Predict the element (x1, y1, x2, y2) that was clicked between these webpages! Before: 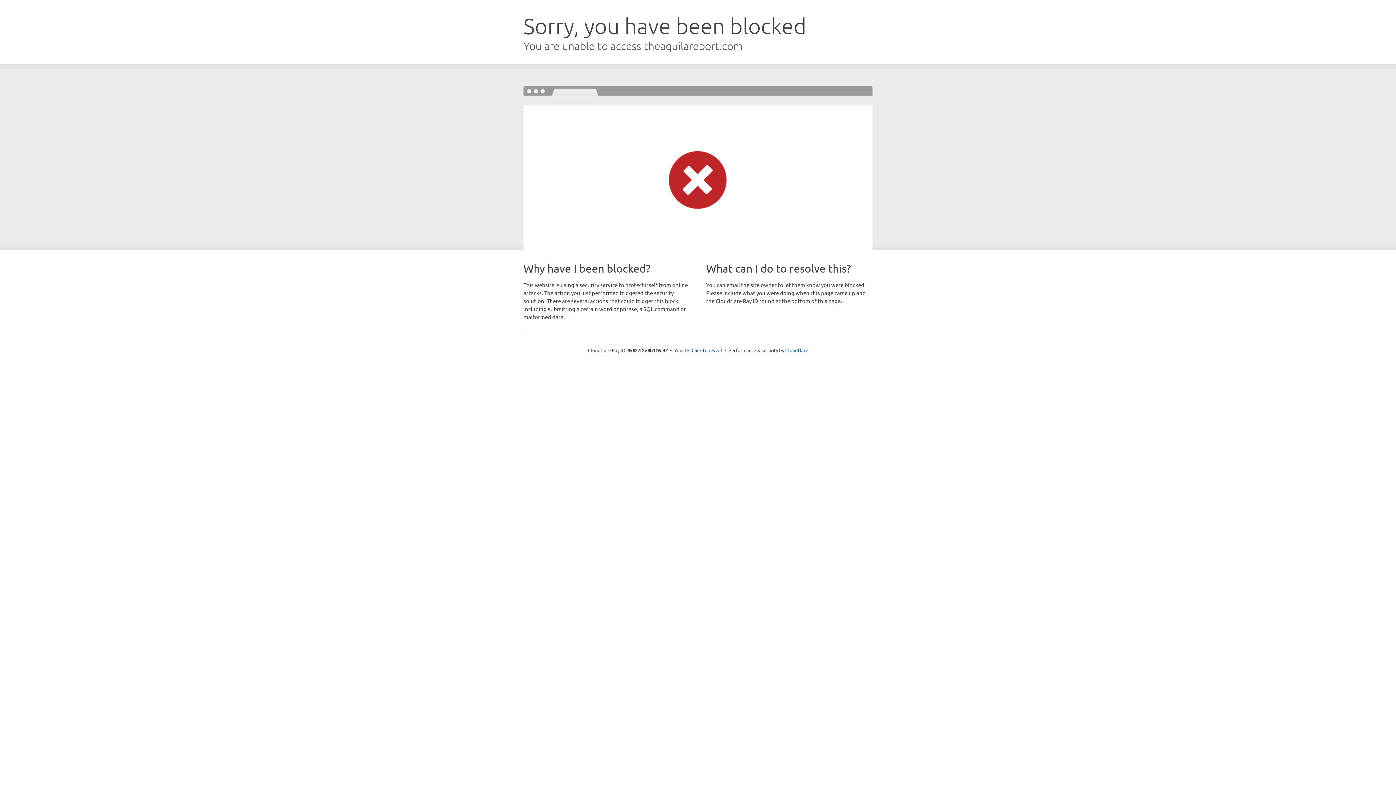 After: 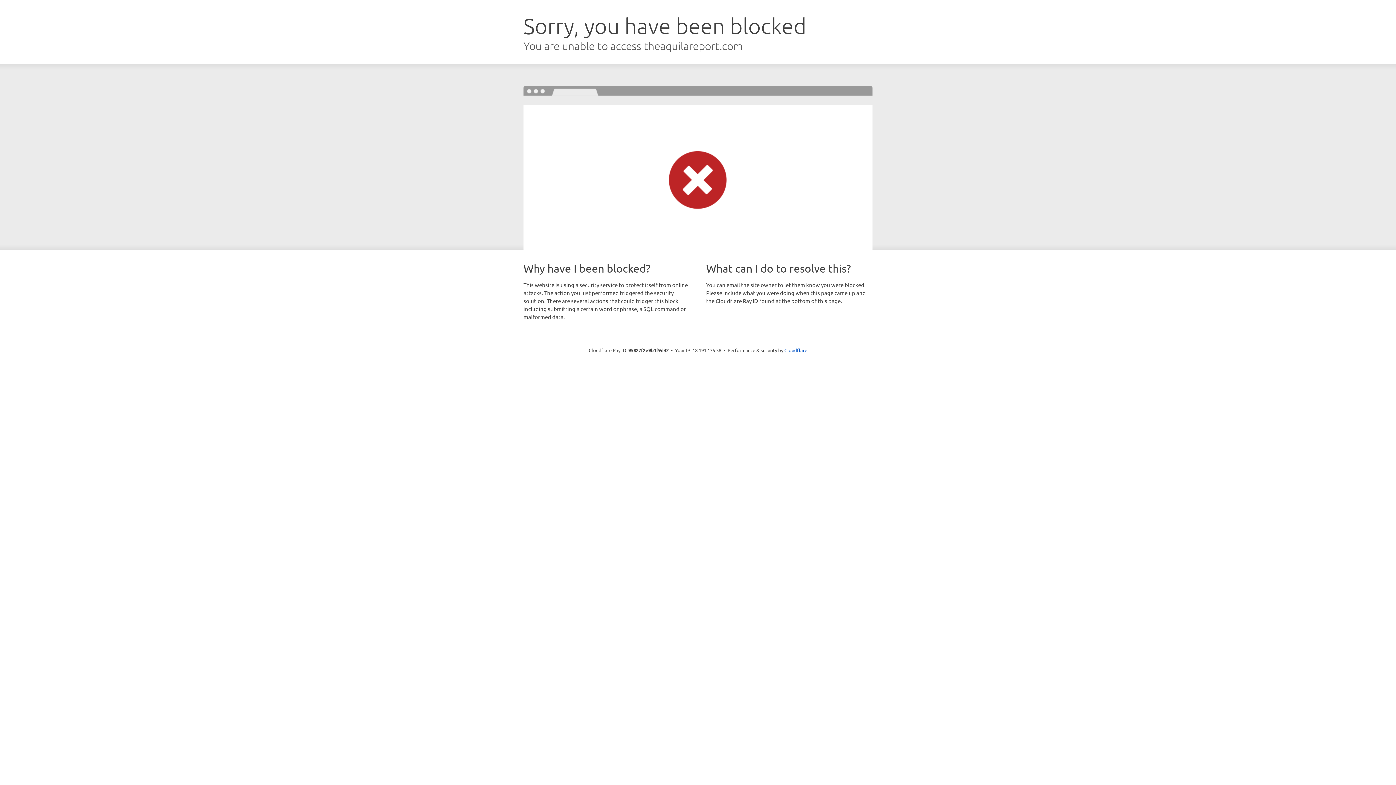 Action: label: Click to reveal bbox: (691, 346, 722, 353)